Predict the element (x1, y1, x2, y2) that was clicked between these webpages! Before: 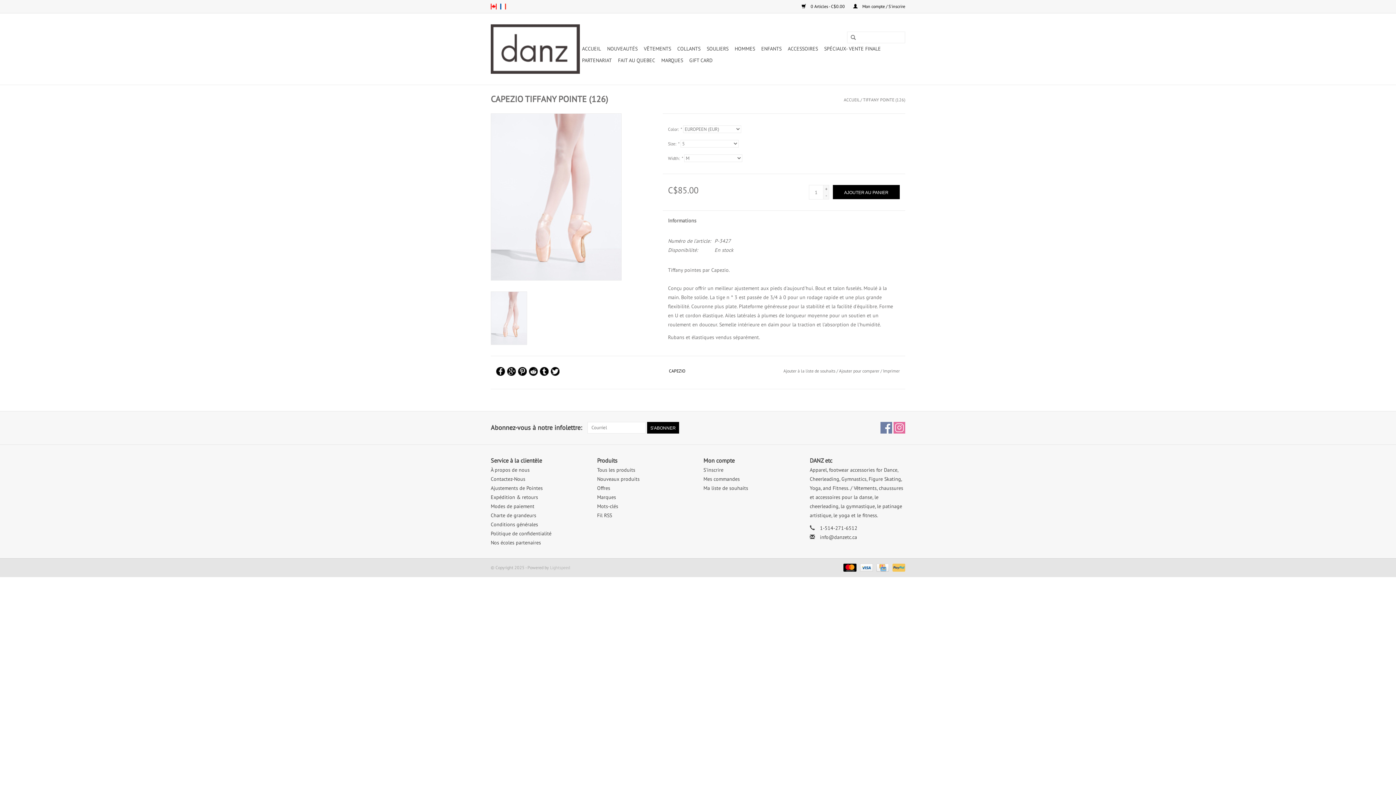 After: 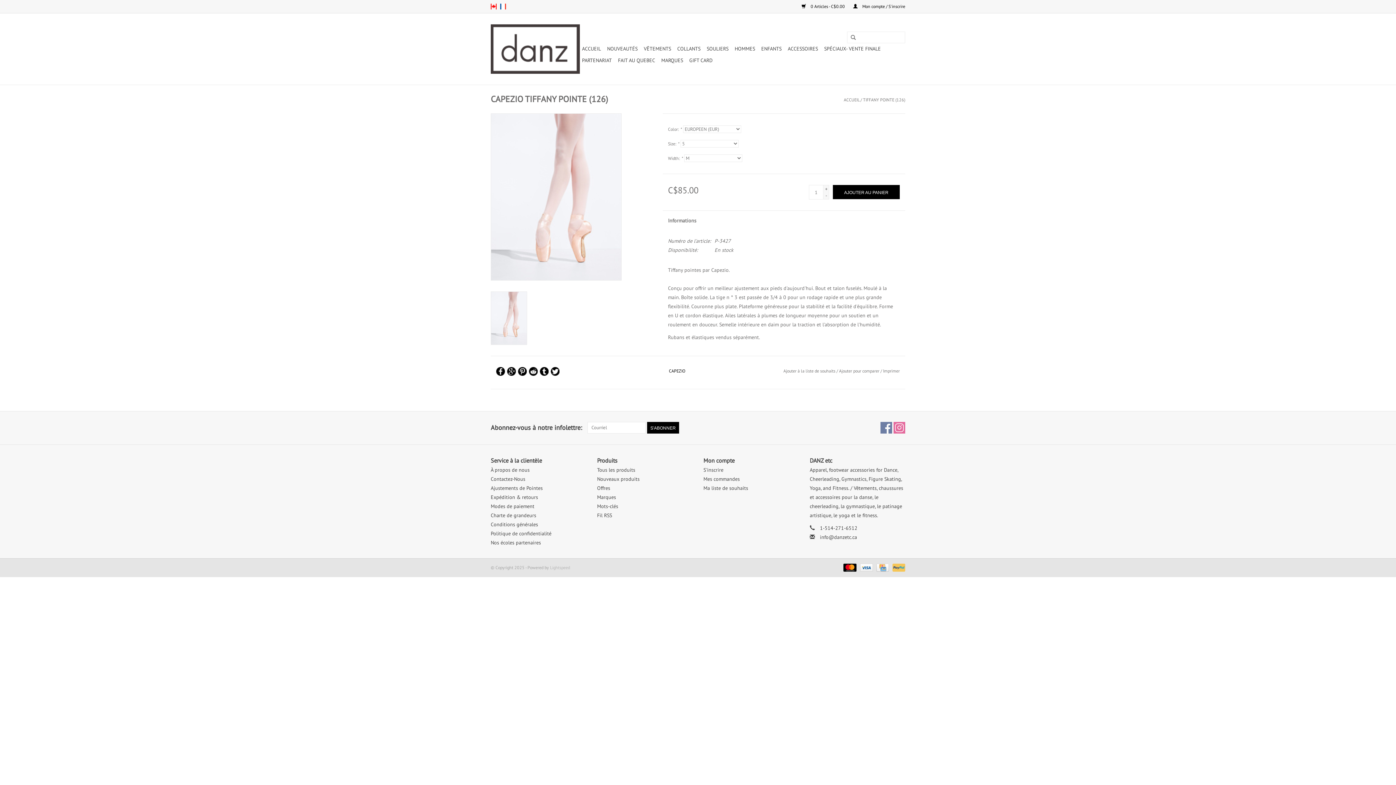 Action: bbox: (823, 185, 829, 192) label: +